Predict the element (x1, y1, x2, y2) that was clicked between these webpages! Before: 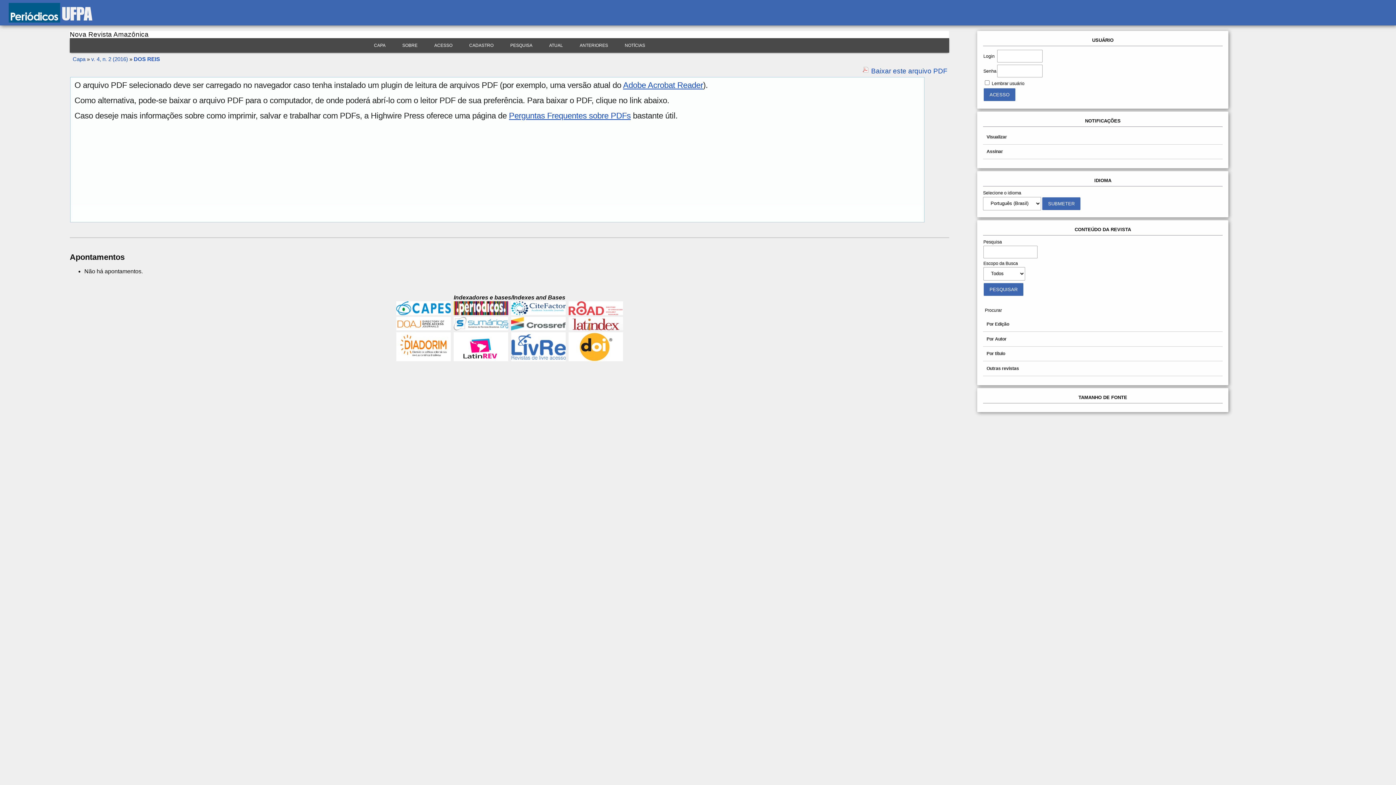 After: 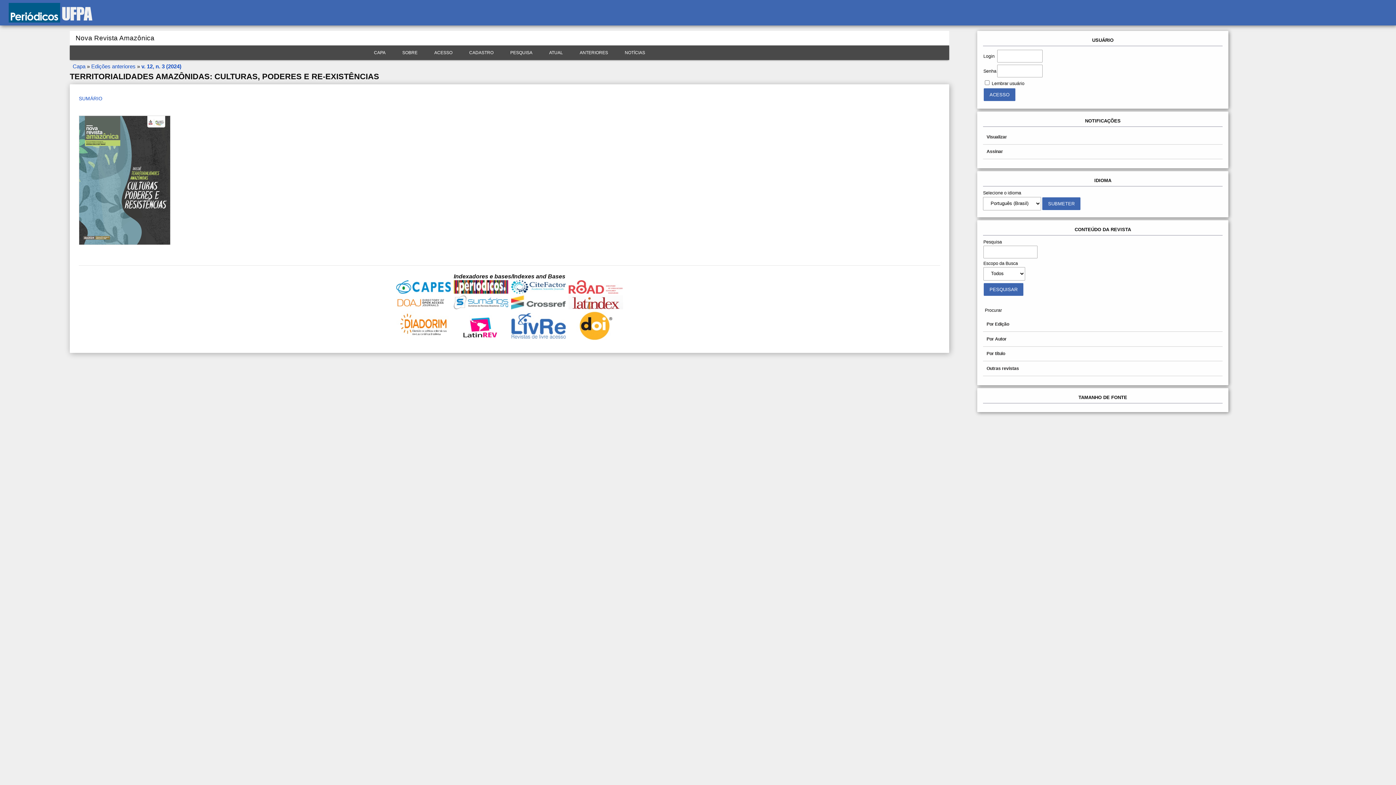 Action: label: ATUAL bbox: (542, 38, 570, 52)